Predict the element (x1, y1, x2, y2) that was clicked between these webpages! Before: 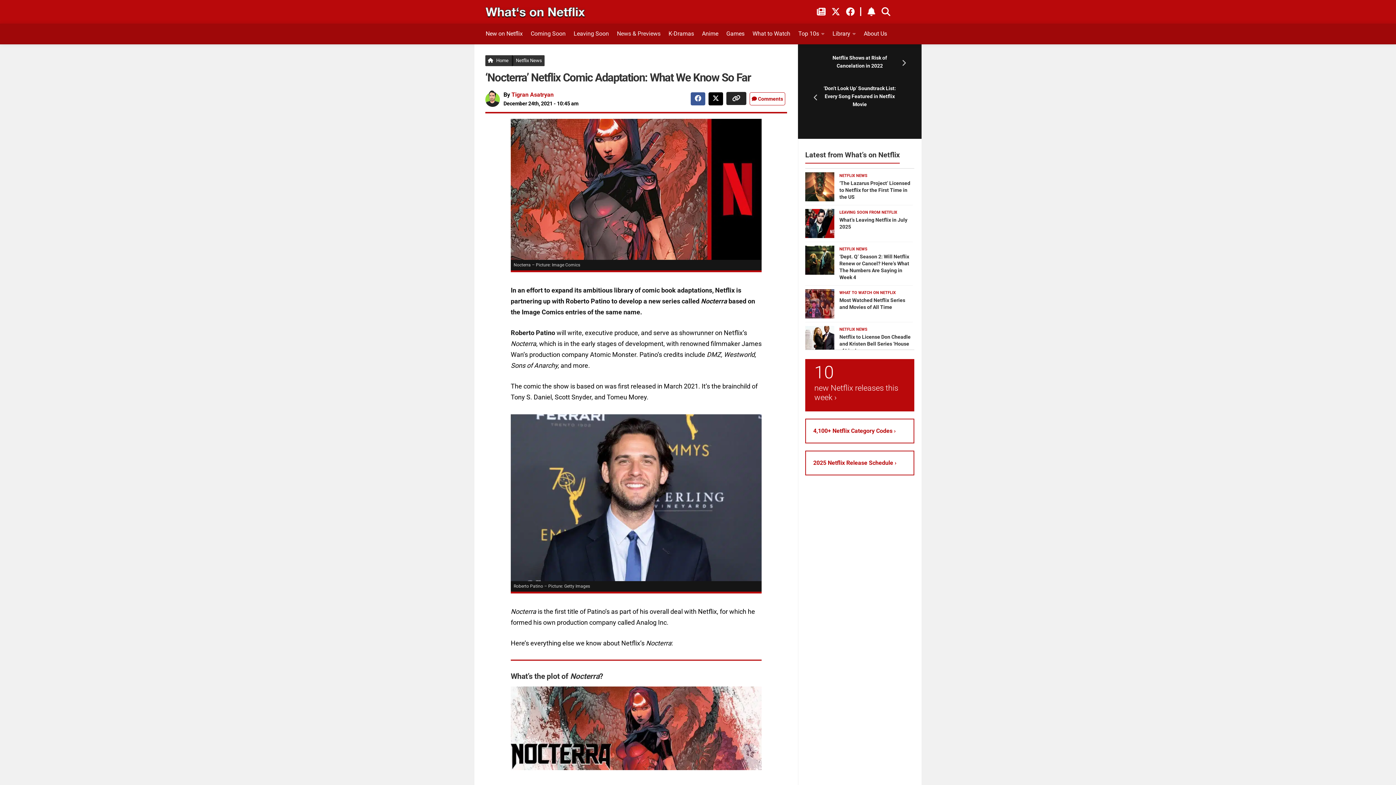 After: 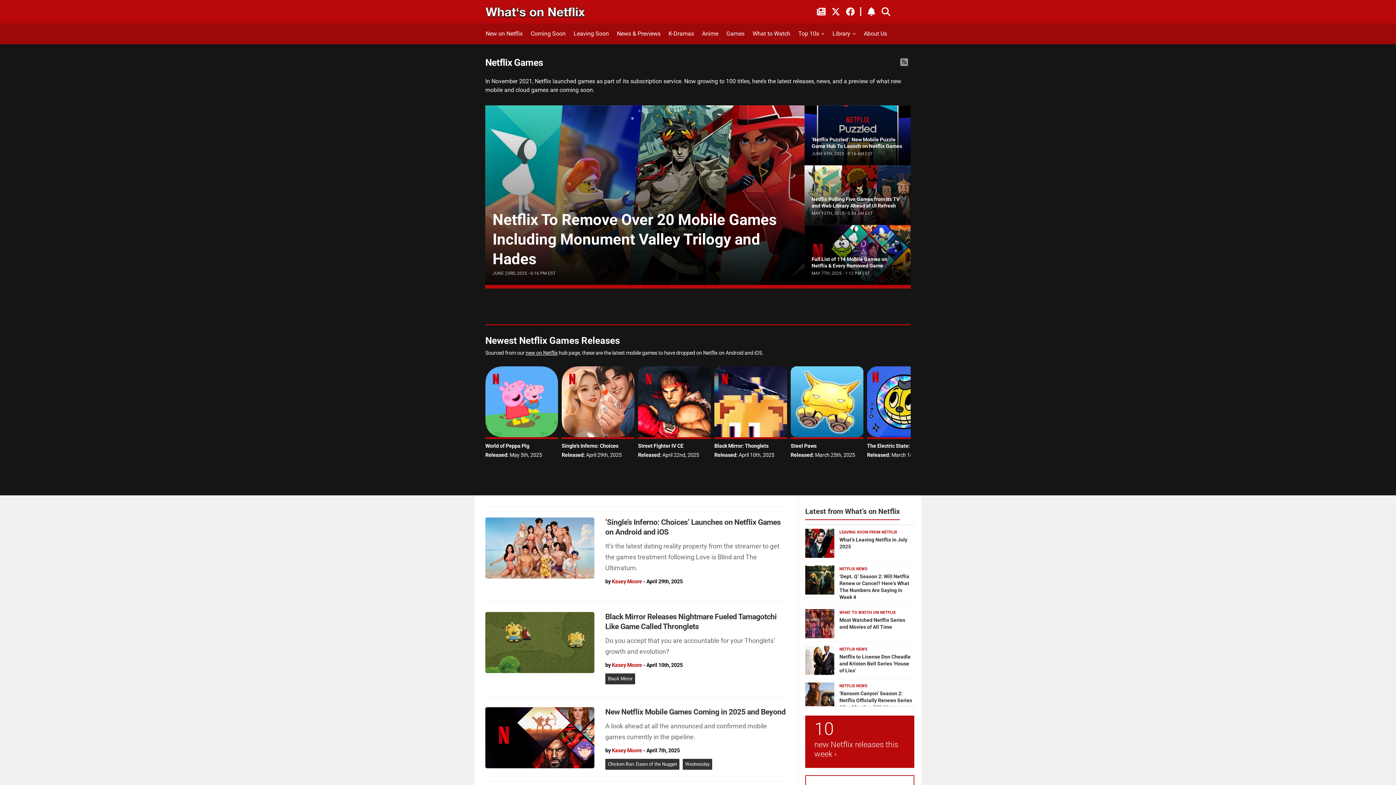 Action: bbox: (726, 27, 745, 40) label: Games